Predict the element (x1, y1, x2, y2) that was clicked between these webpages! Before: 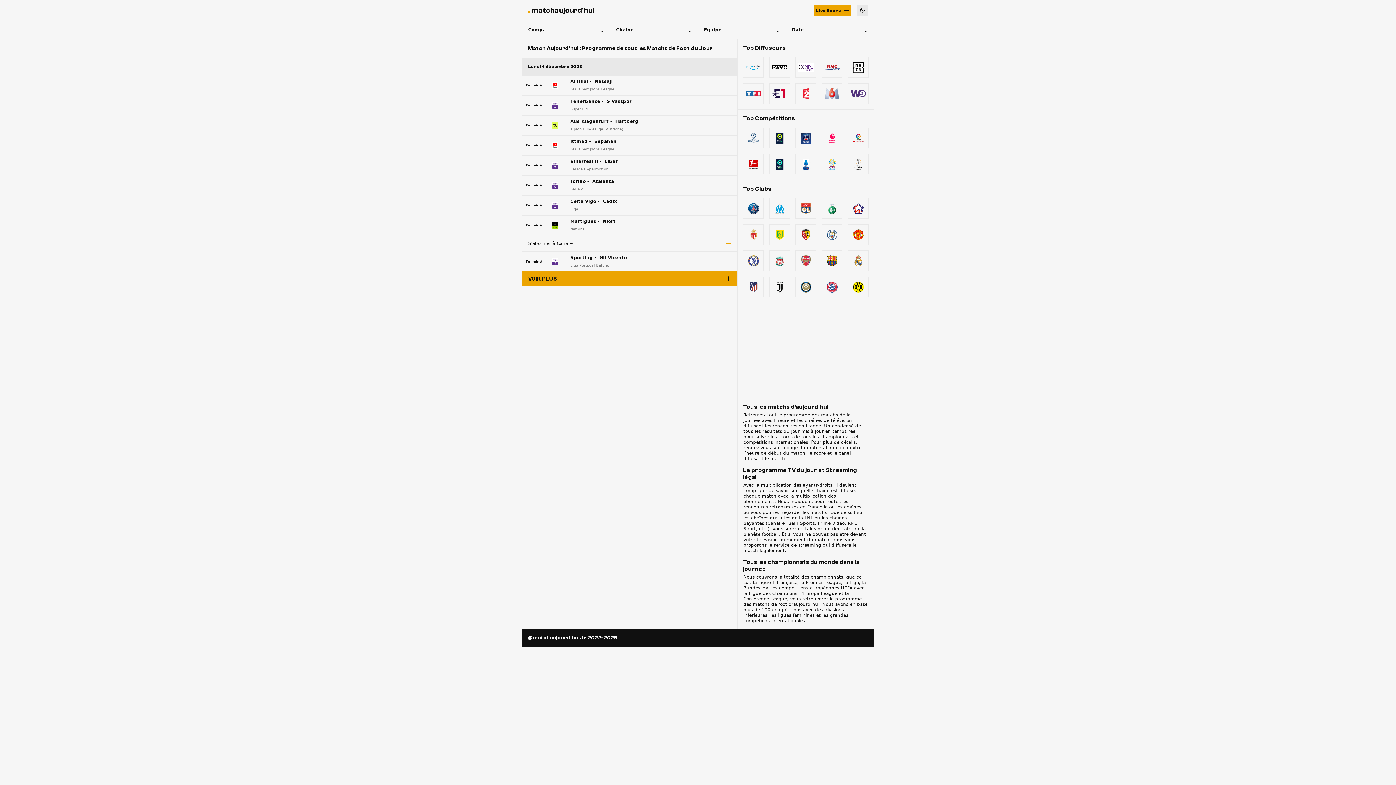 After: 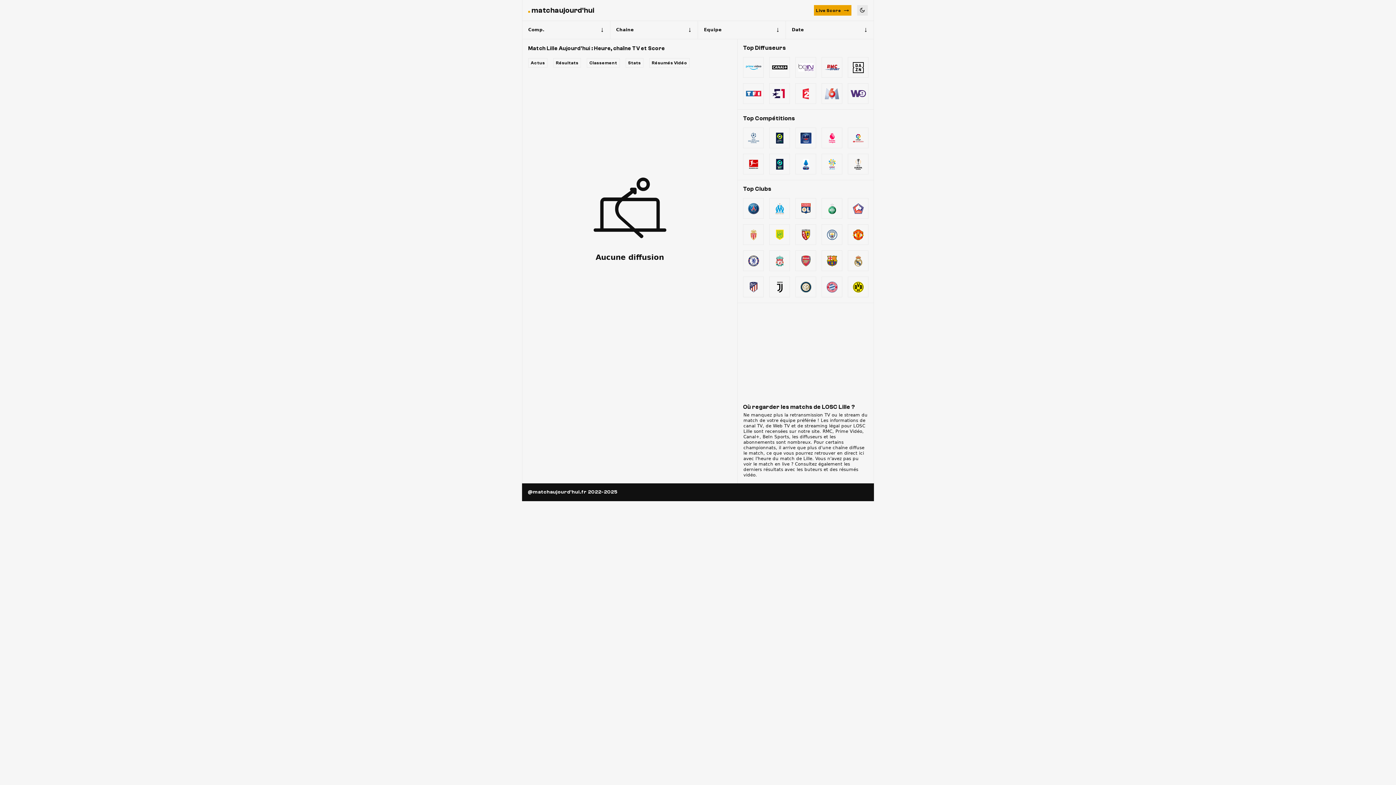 Action: bbox: (848, 198, 868, 218)